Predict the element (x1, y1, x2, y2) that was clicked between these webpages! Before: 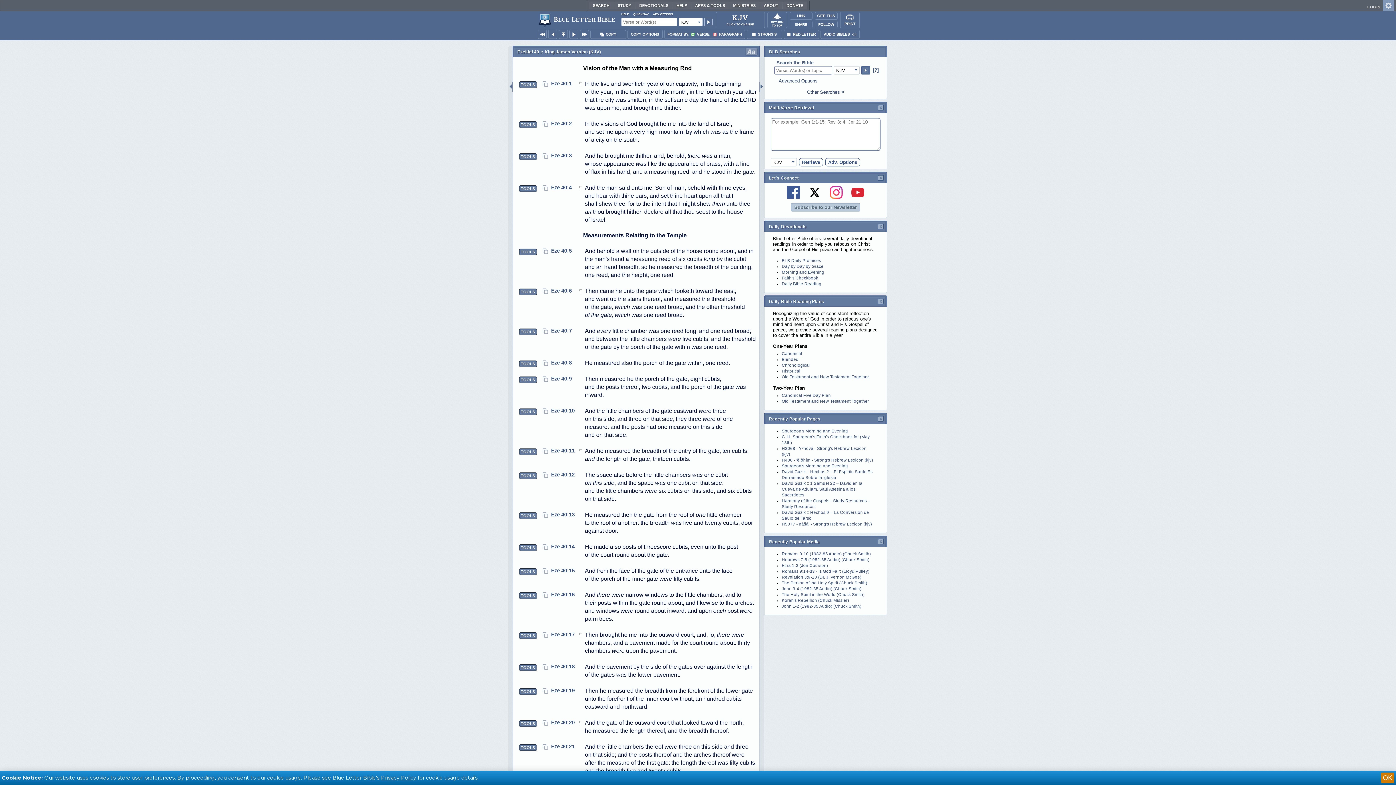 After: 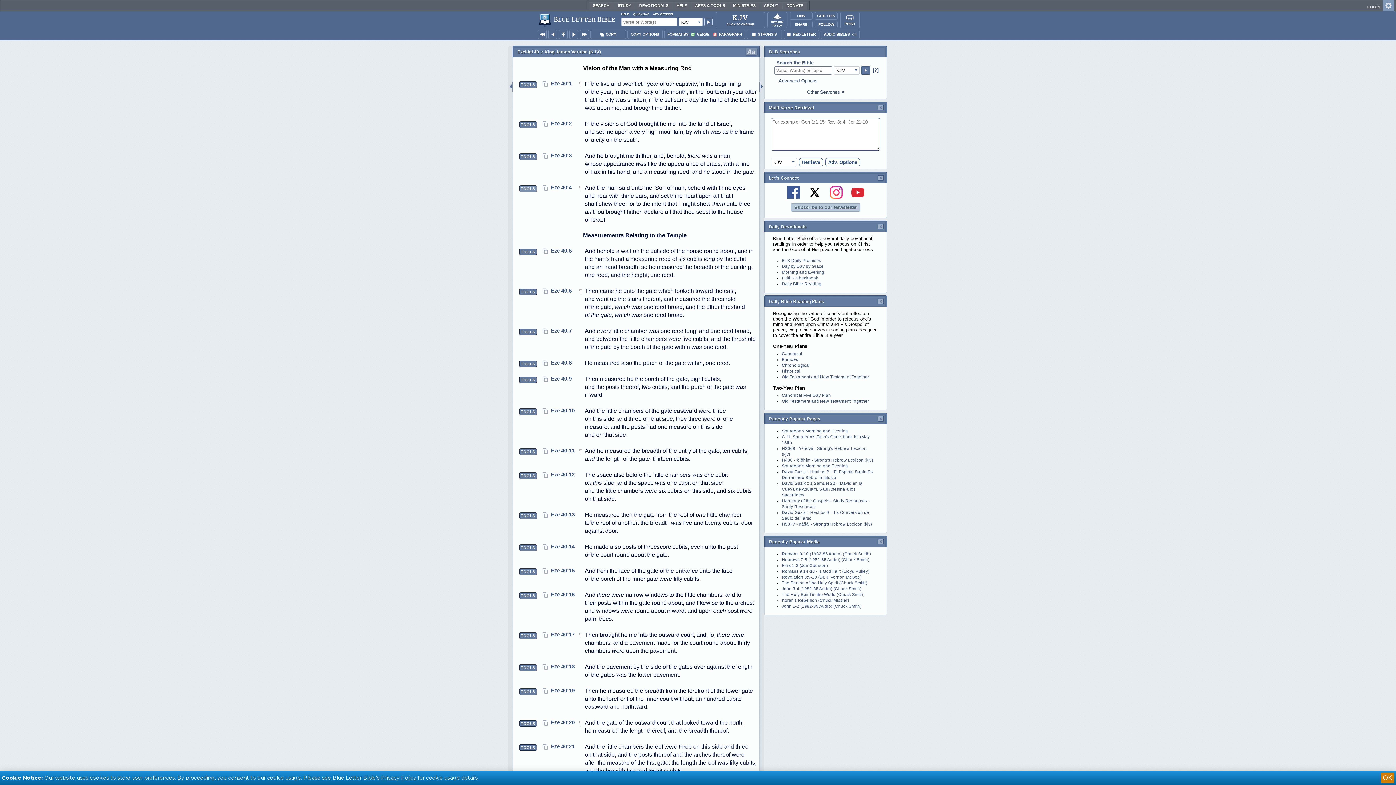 Action: bbox: (519, 185, 536, 192) label: TOOLS